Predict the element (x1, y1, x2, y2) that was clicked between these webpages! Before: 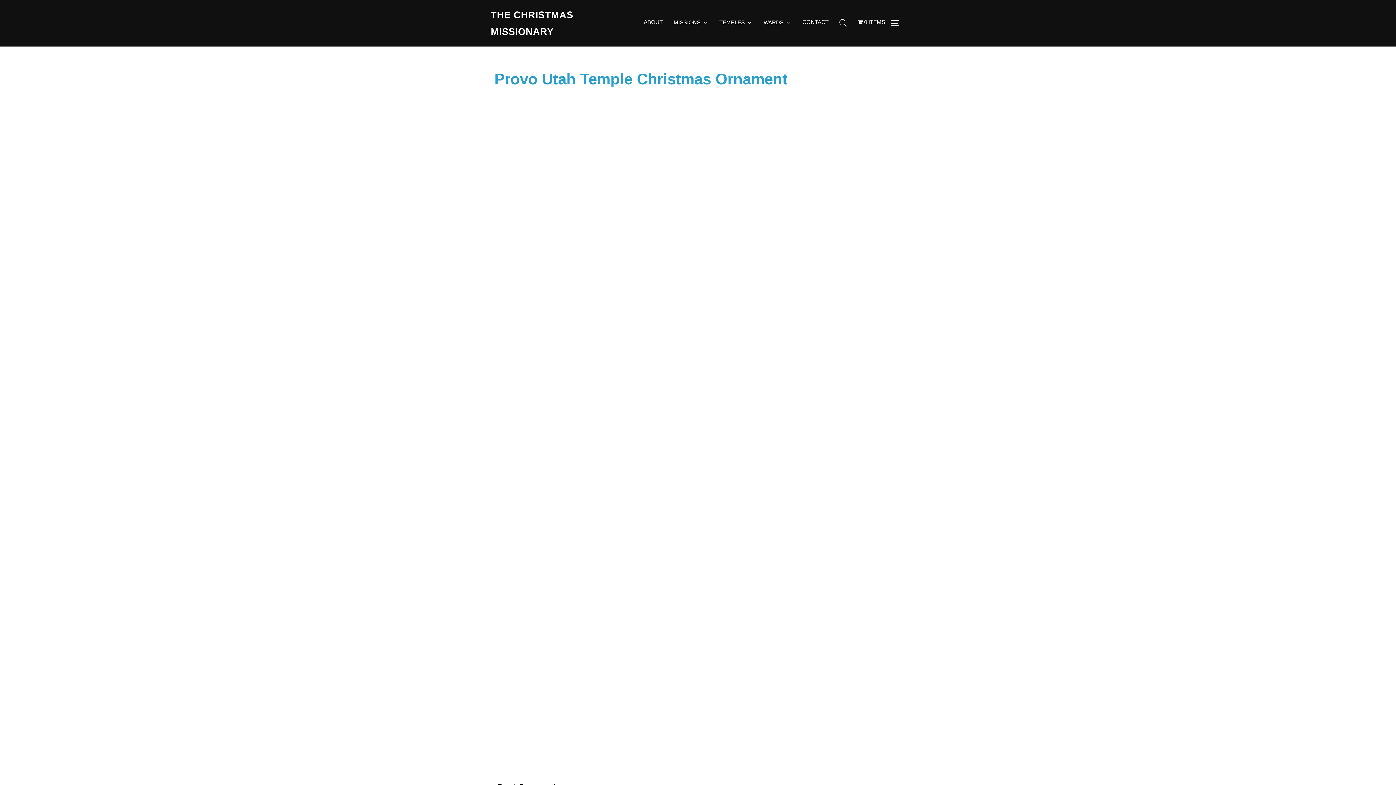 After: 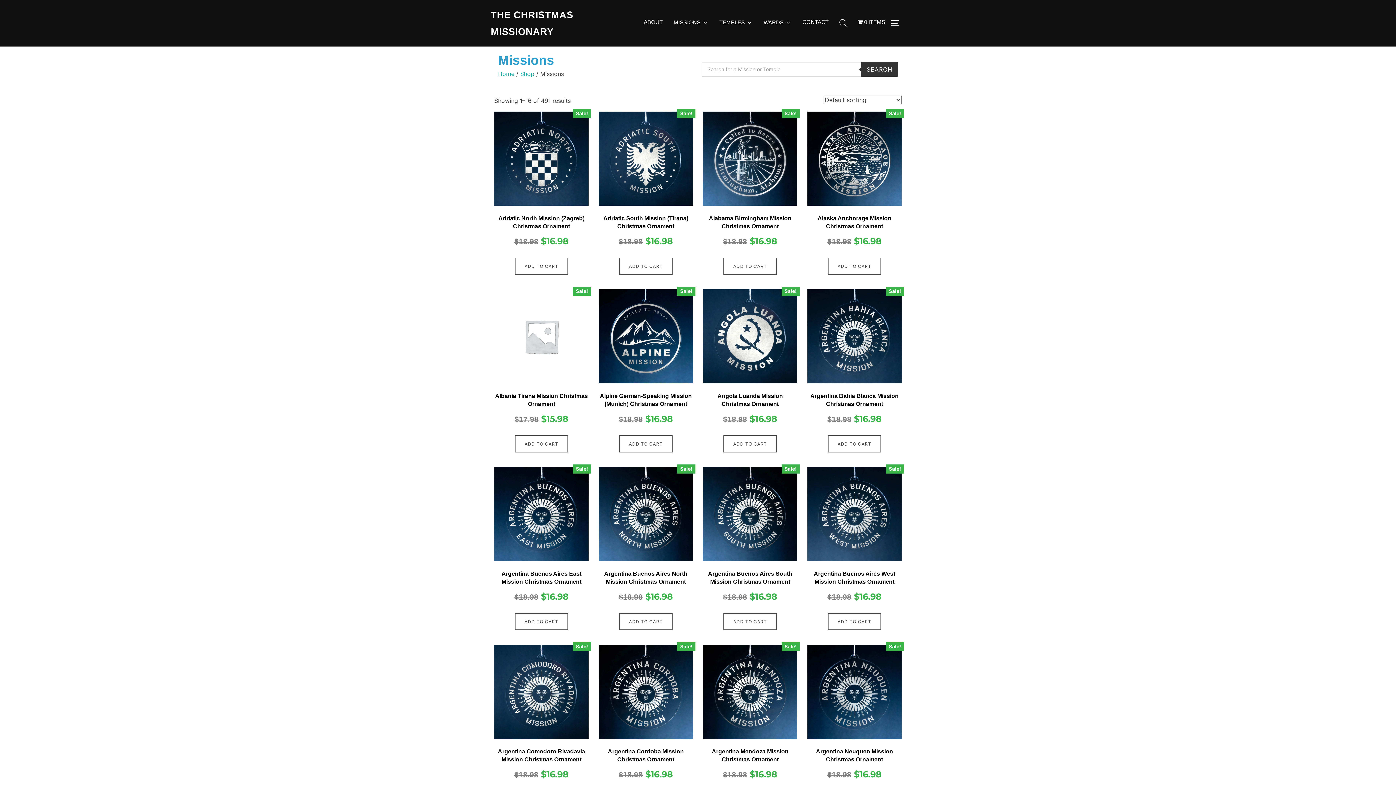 Action: label: MISSIONS bbox: (673, 17, 708, 27)